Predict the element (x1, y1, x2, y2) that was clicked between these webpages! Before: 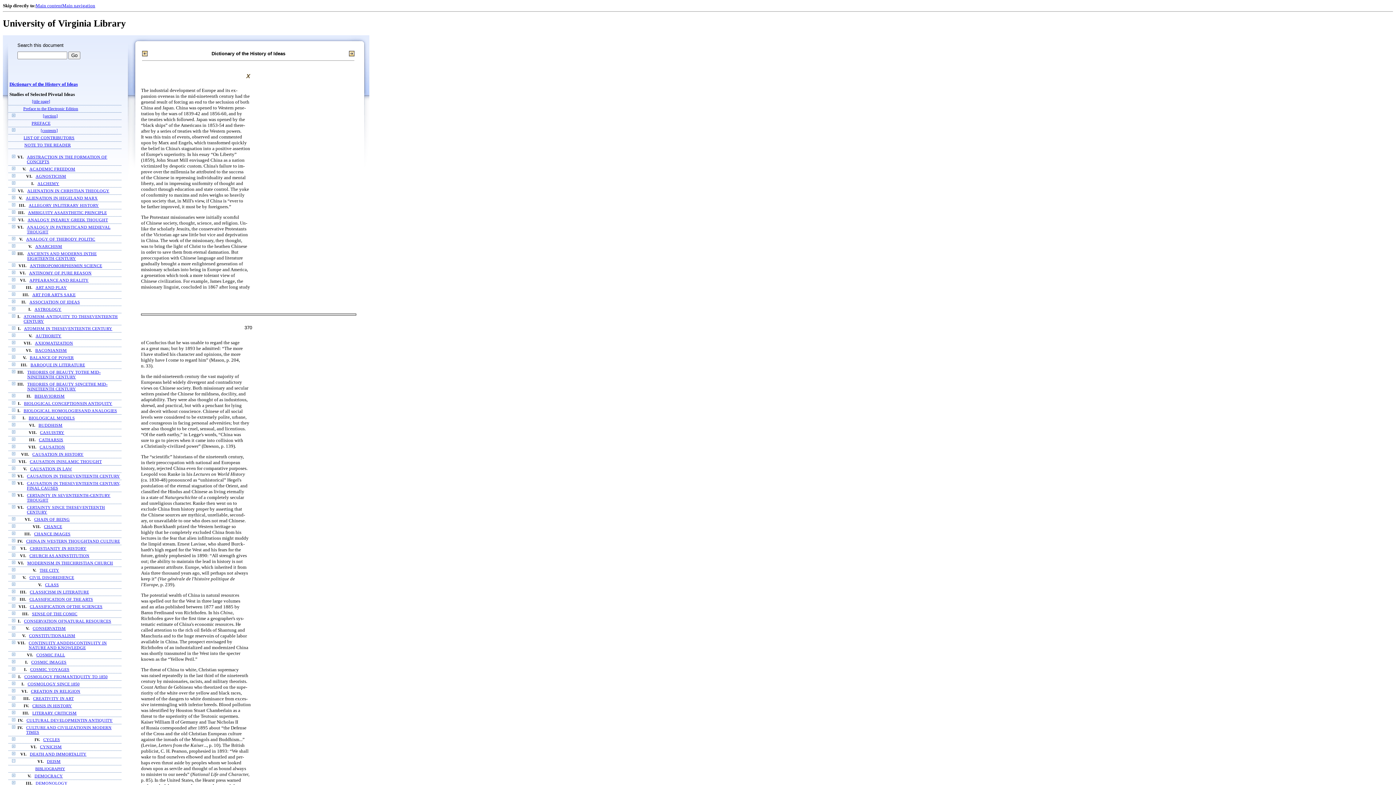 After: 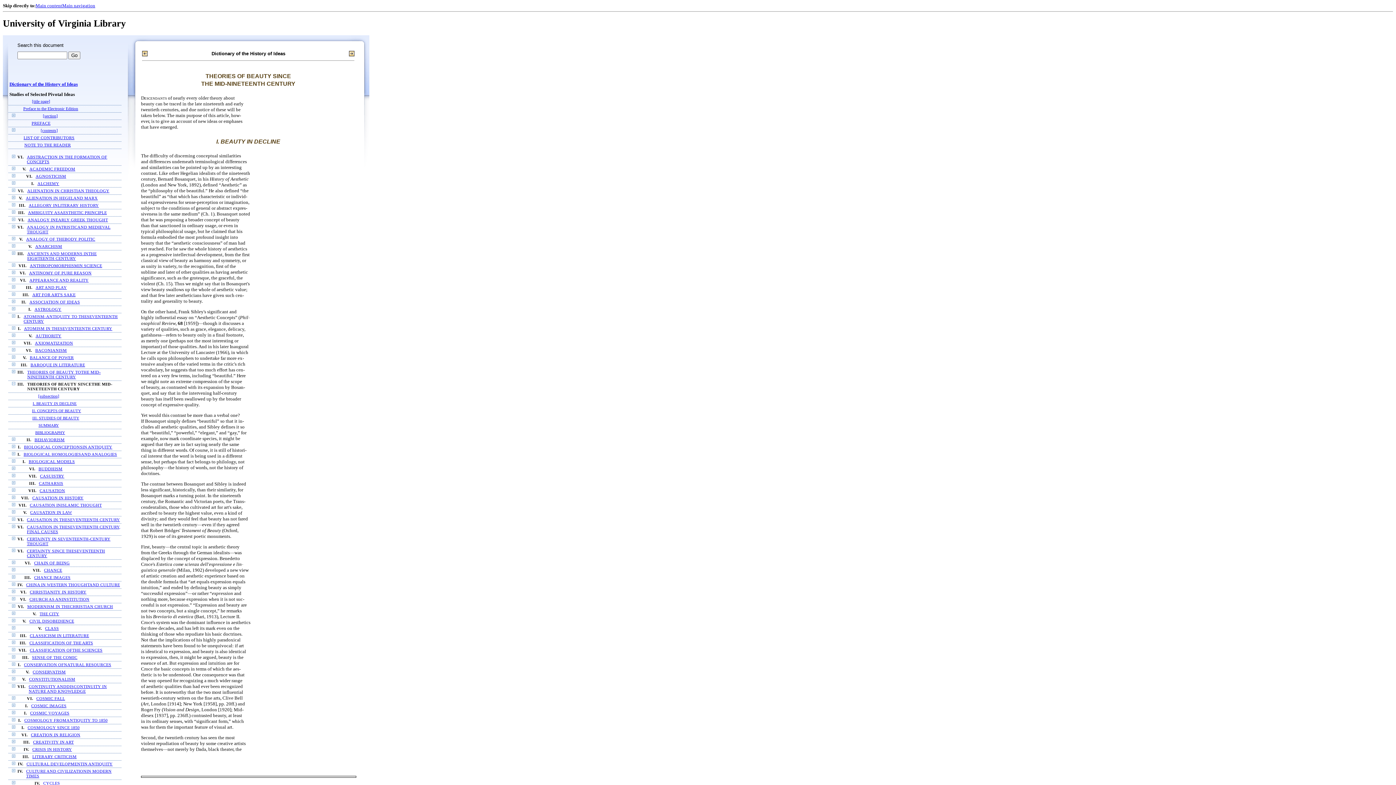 Action: label: THEORIES OF BEAUTY SINCETHE MID-NINETEENTH CENTURY bbox: (27, 382, 107, 391)